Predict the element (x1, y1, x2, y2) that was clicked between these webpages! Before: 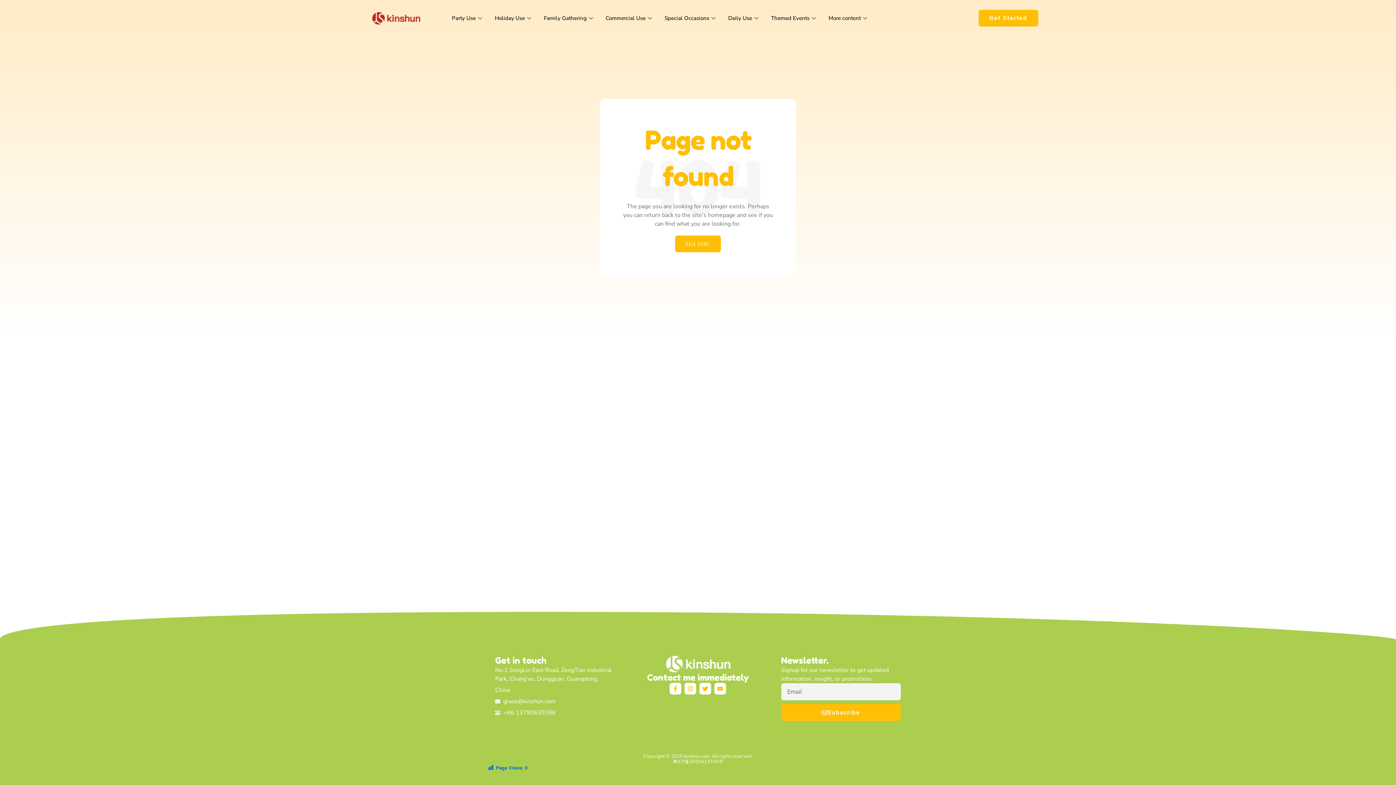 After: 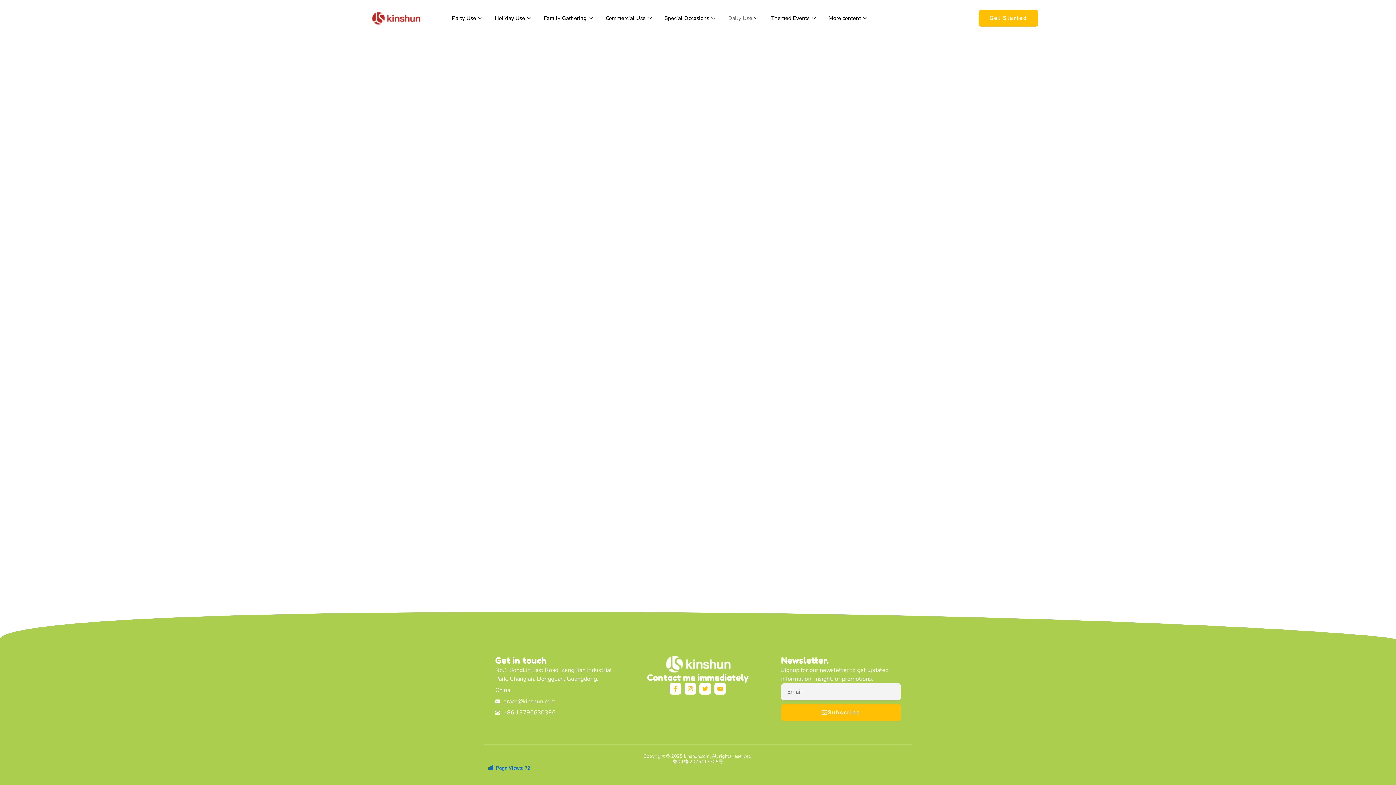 Action: label: Daily Use bbox: (722, 3, 765, 32)